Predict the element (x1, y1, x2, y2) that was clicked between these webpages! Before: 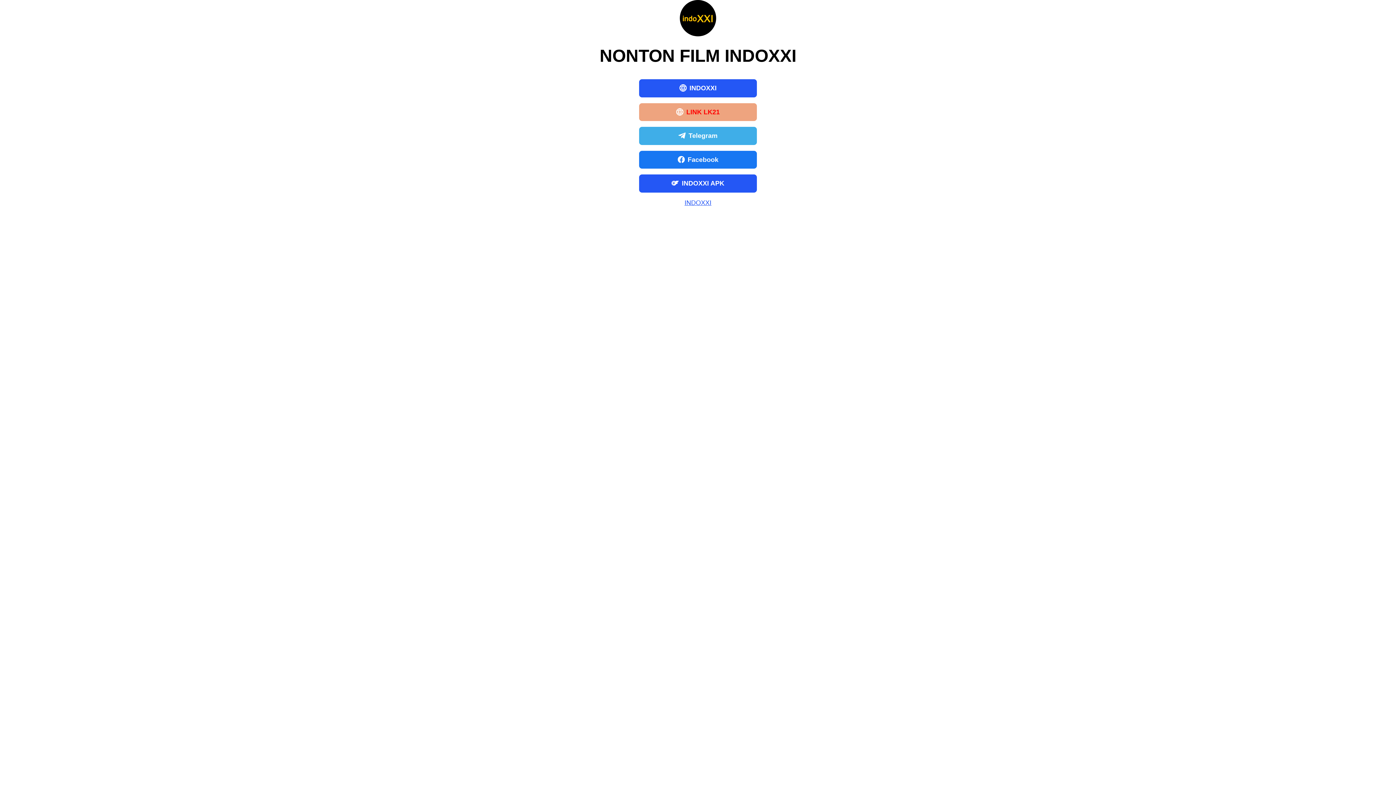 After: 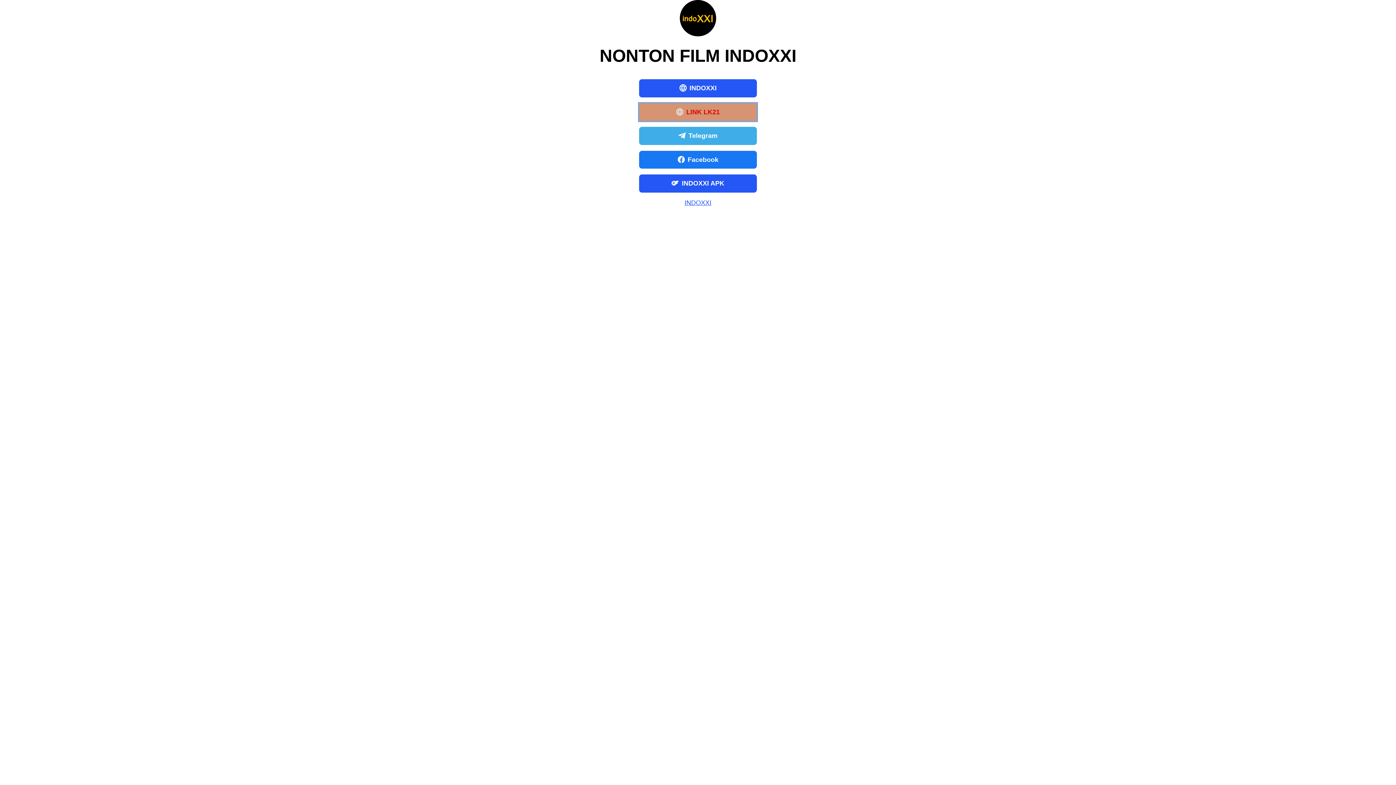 Action: label: LINK LK21 bbox: (639, 103, 757, 121)